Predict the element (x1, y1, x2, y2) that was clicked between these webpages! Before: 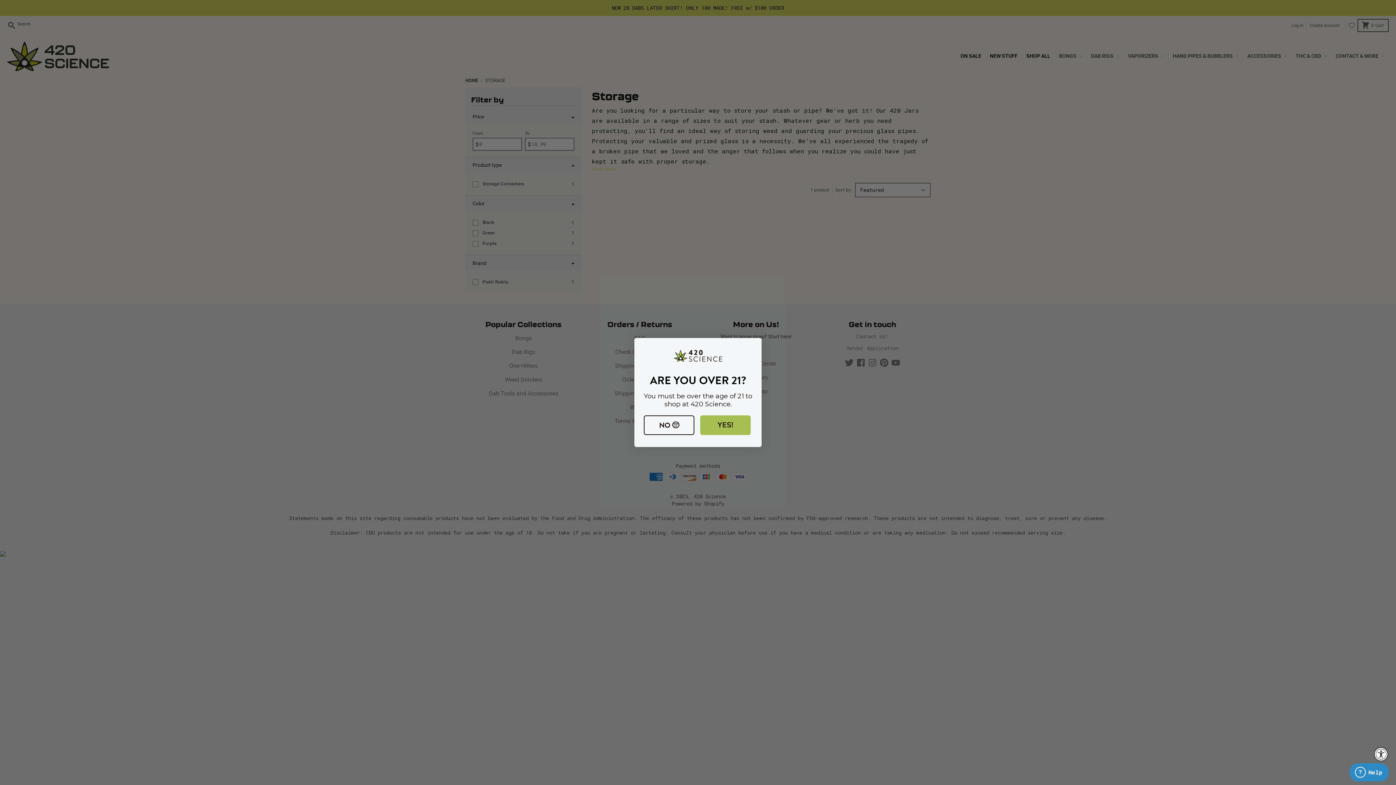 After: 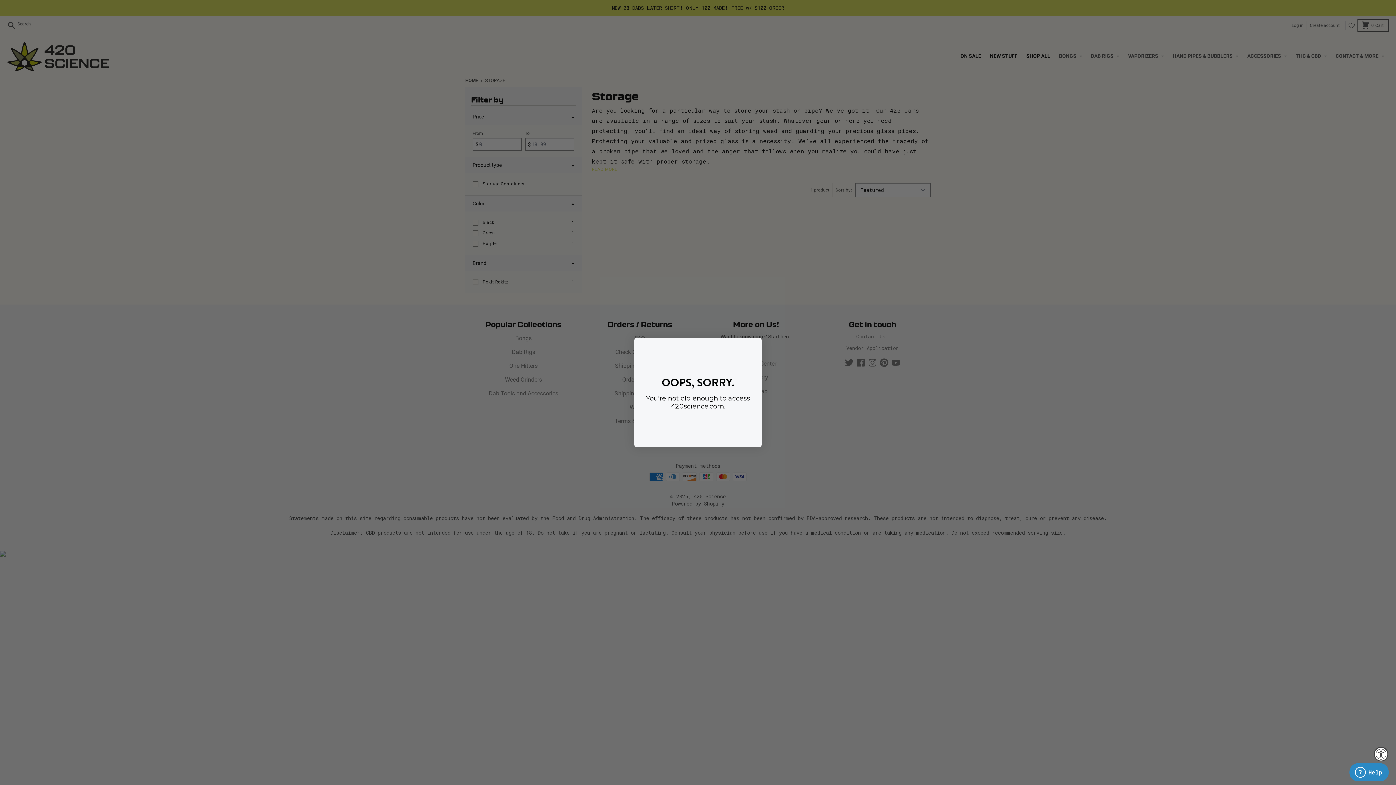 Action: label: NO 😔 bbox: (644, 415, 694, 435)